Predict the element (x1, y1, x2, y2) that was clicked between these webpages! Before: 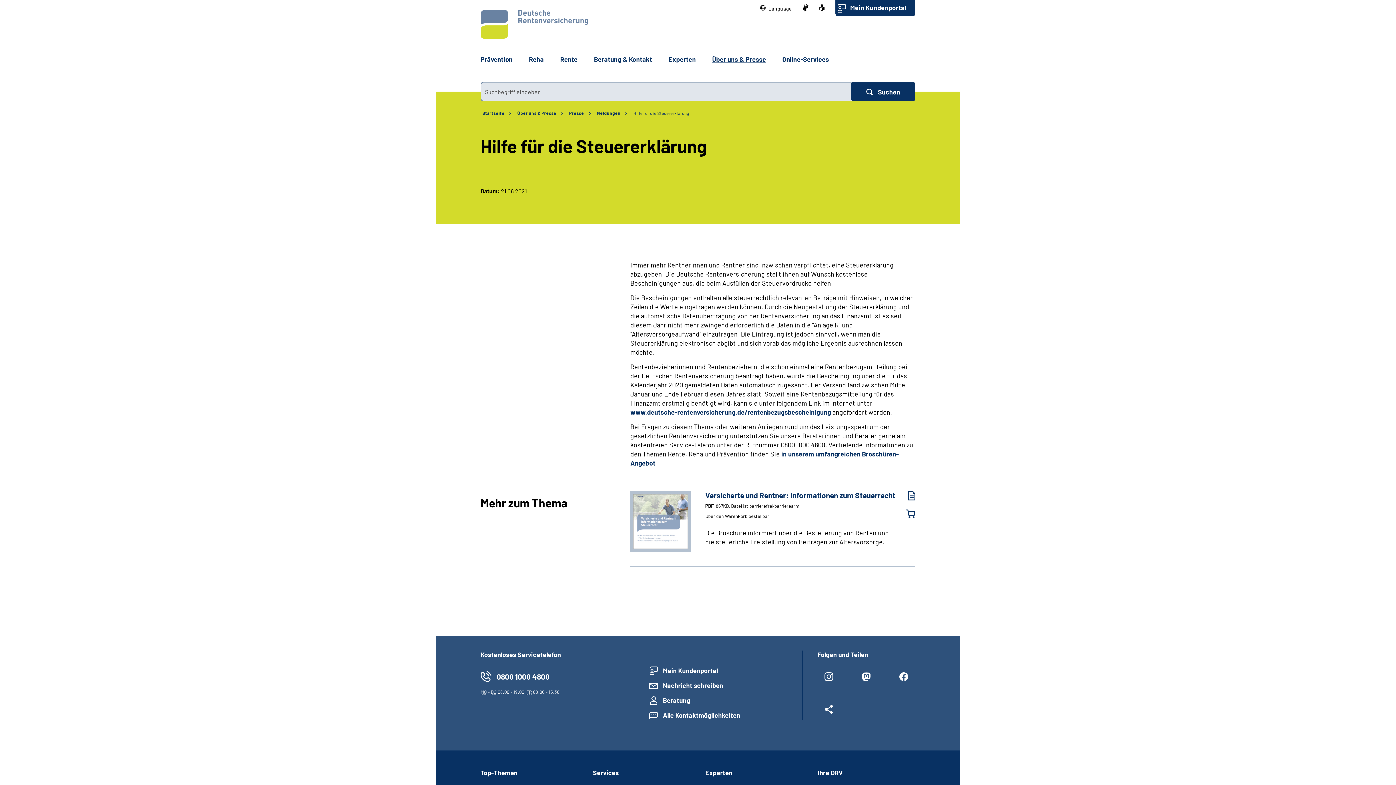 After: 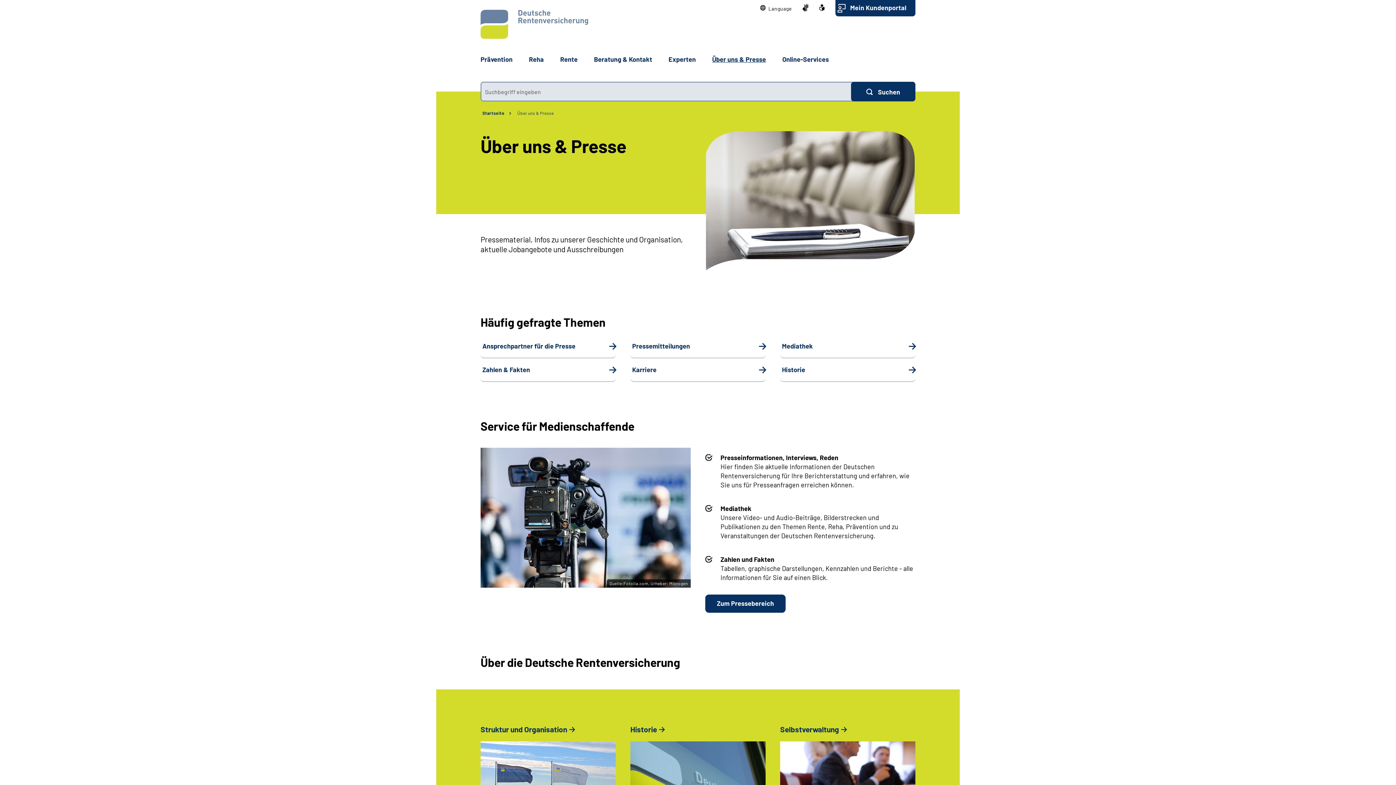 Action: bbox: (517, 110, 556, 115) label: Über uns & Presse